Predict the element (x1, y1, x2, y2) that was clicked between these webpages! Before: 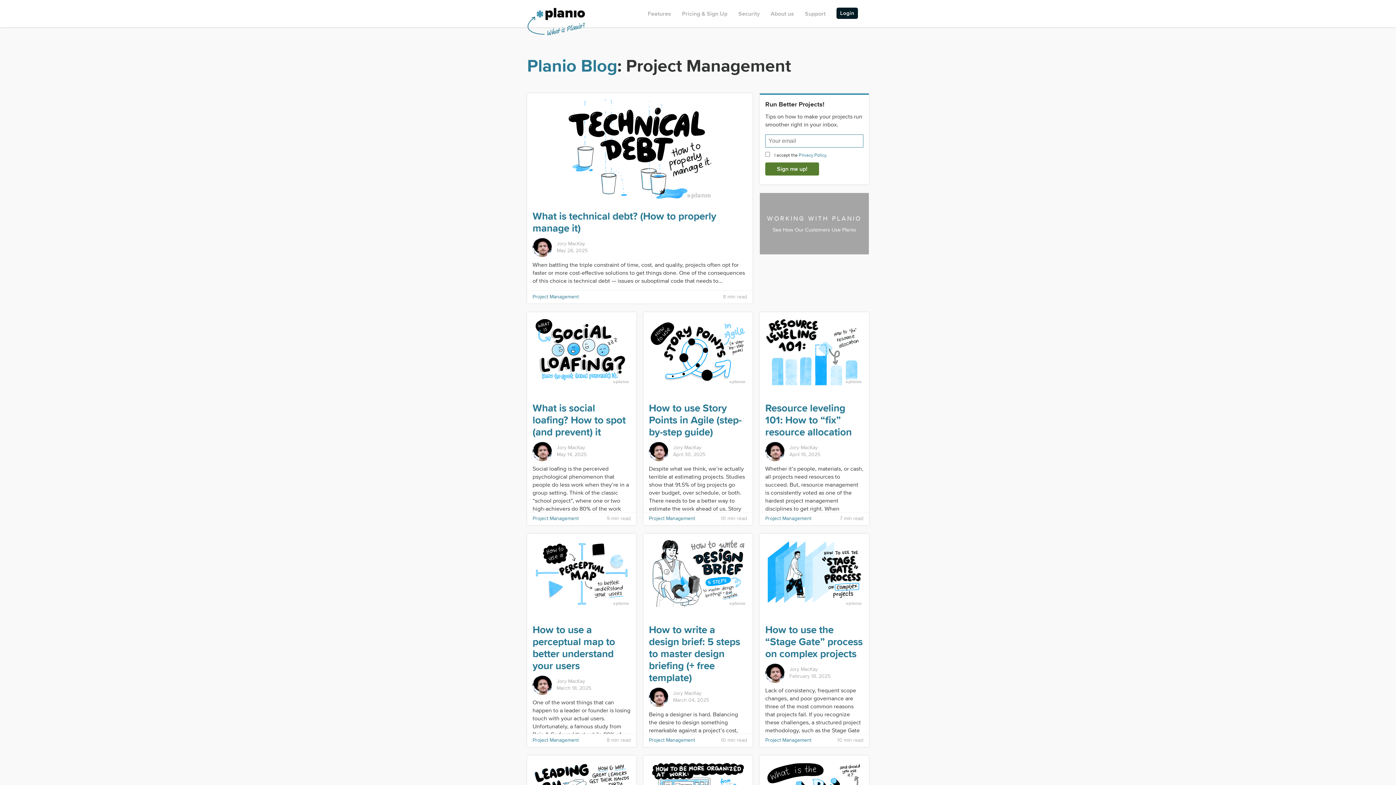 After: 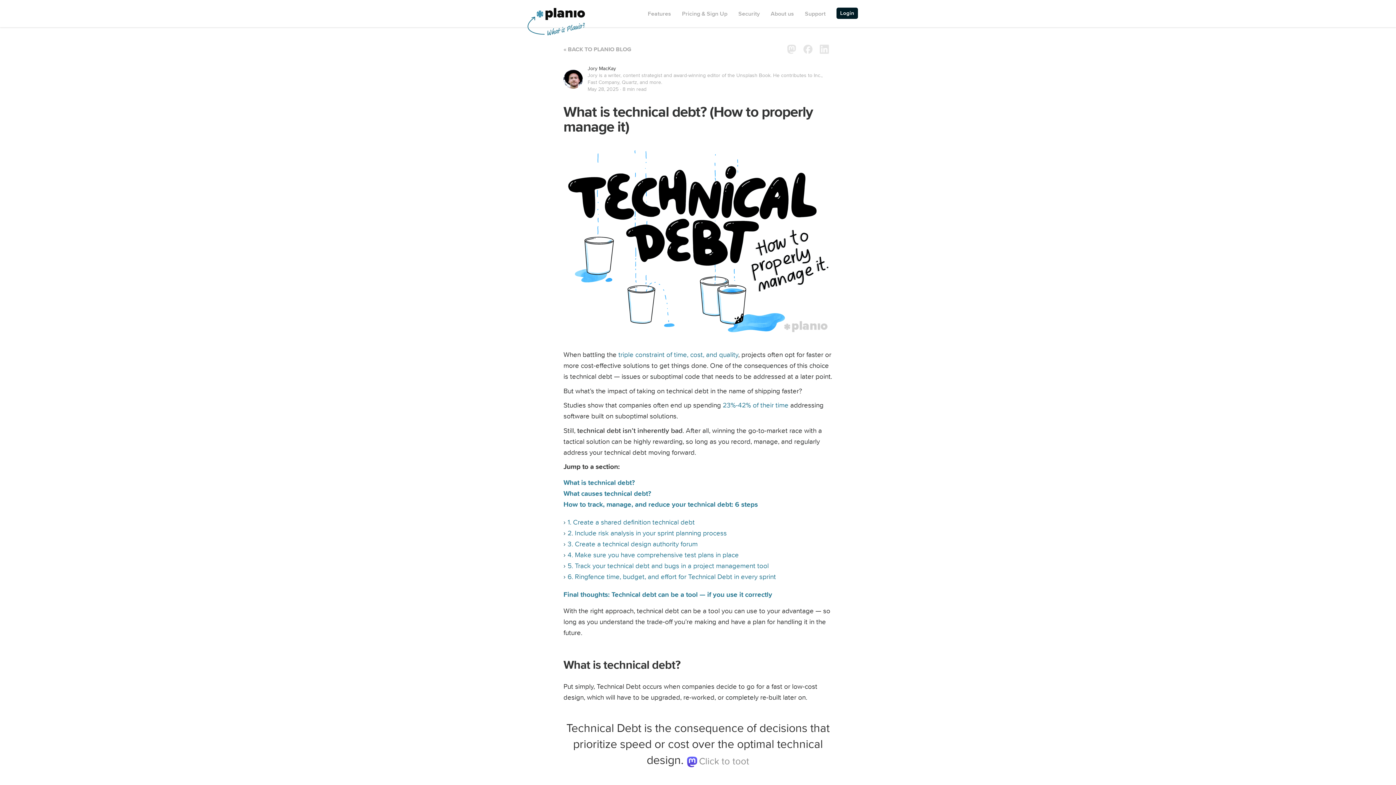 Action: bbox: (532, 98, 747, 200)